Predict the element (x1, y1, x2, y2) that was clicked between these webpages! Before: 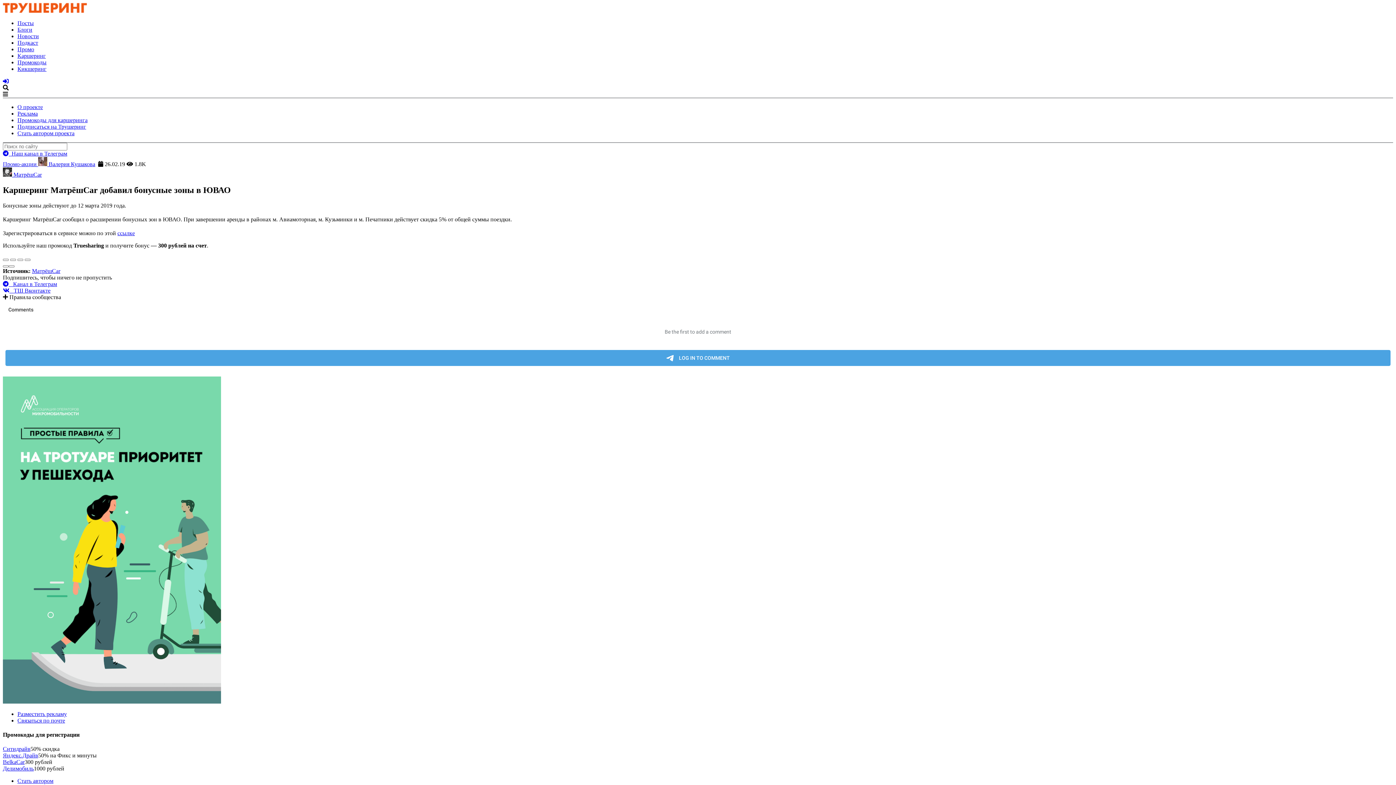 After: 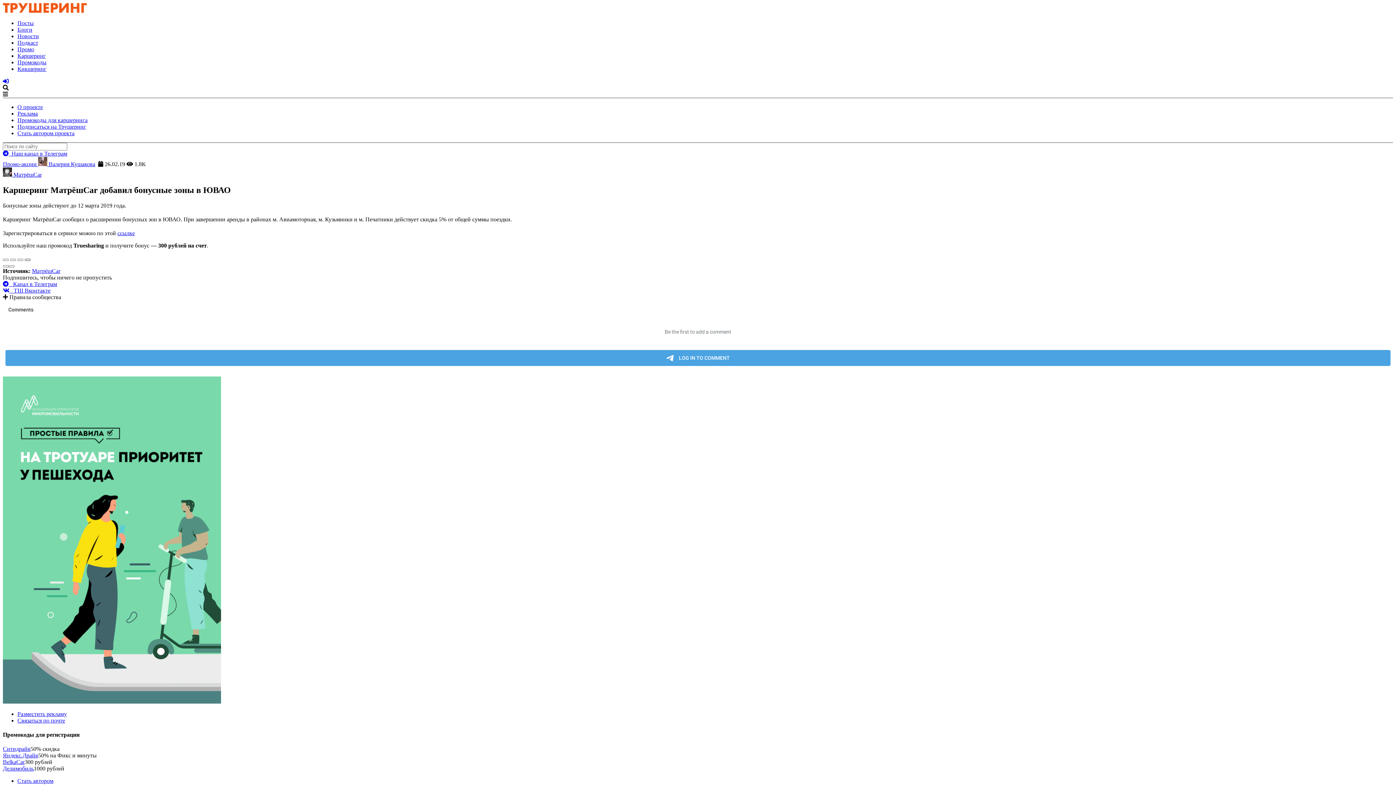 Action: bbox: (24, 258, 30, 260)